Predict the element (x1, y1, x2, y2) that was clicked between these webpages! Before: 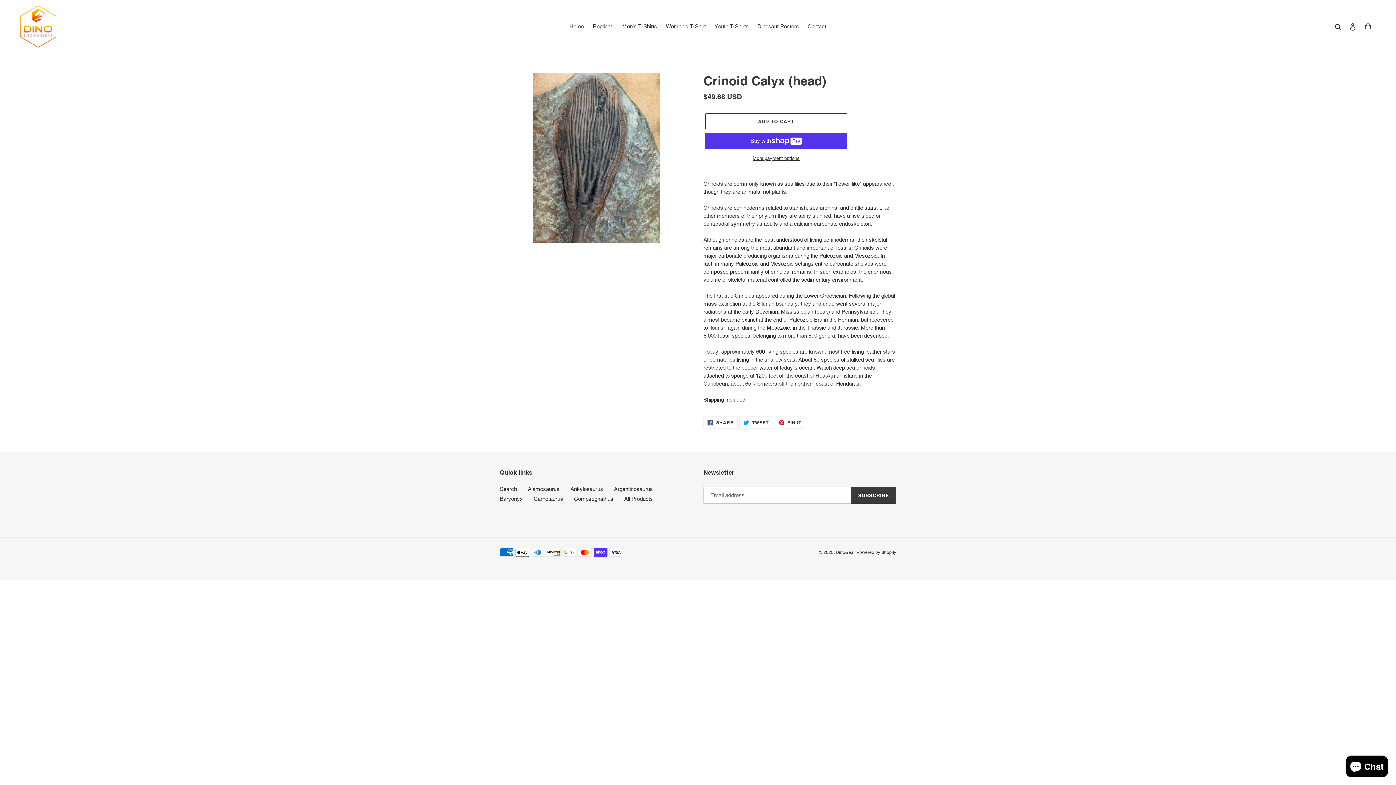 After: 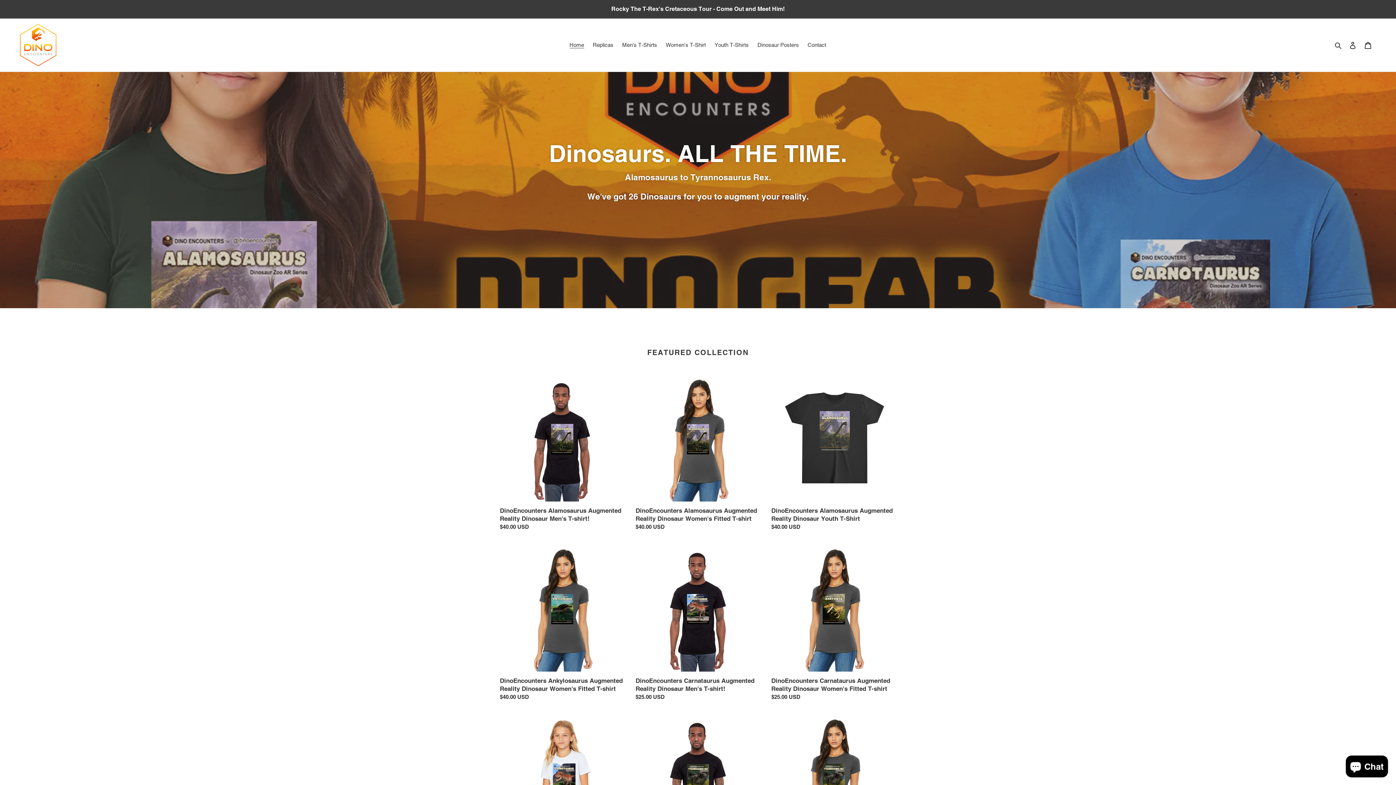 Action: label: DinoGear bbox: (836, 550, 855, 555)